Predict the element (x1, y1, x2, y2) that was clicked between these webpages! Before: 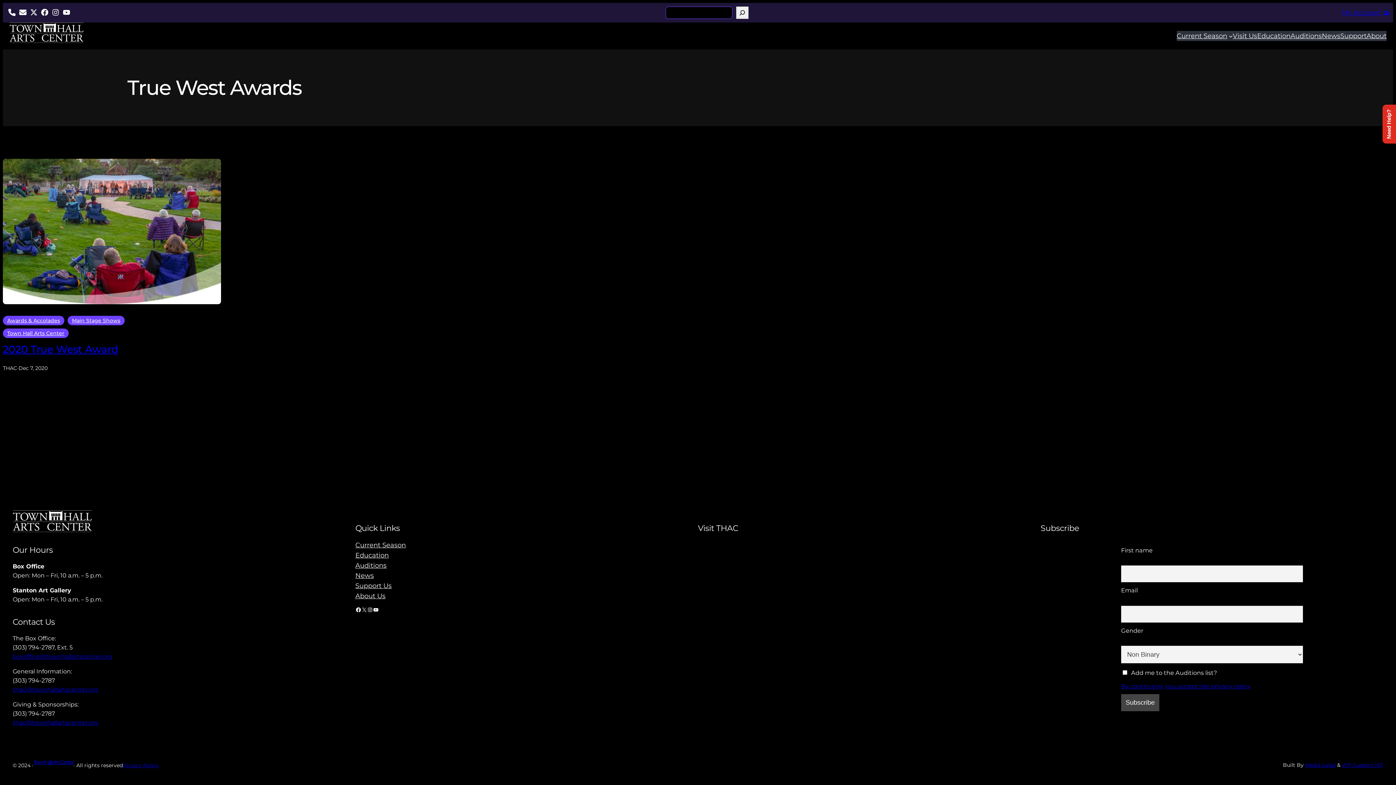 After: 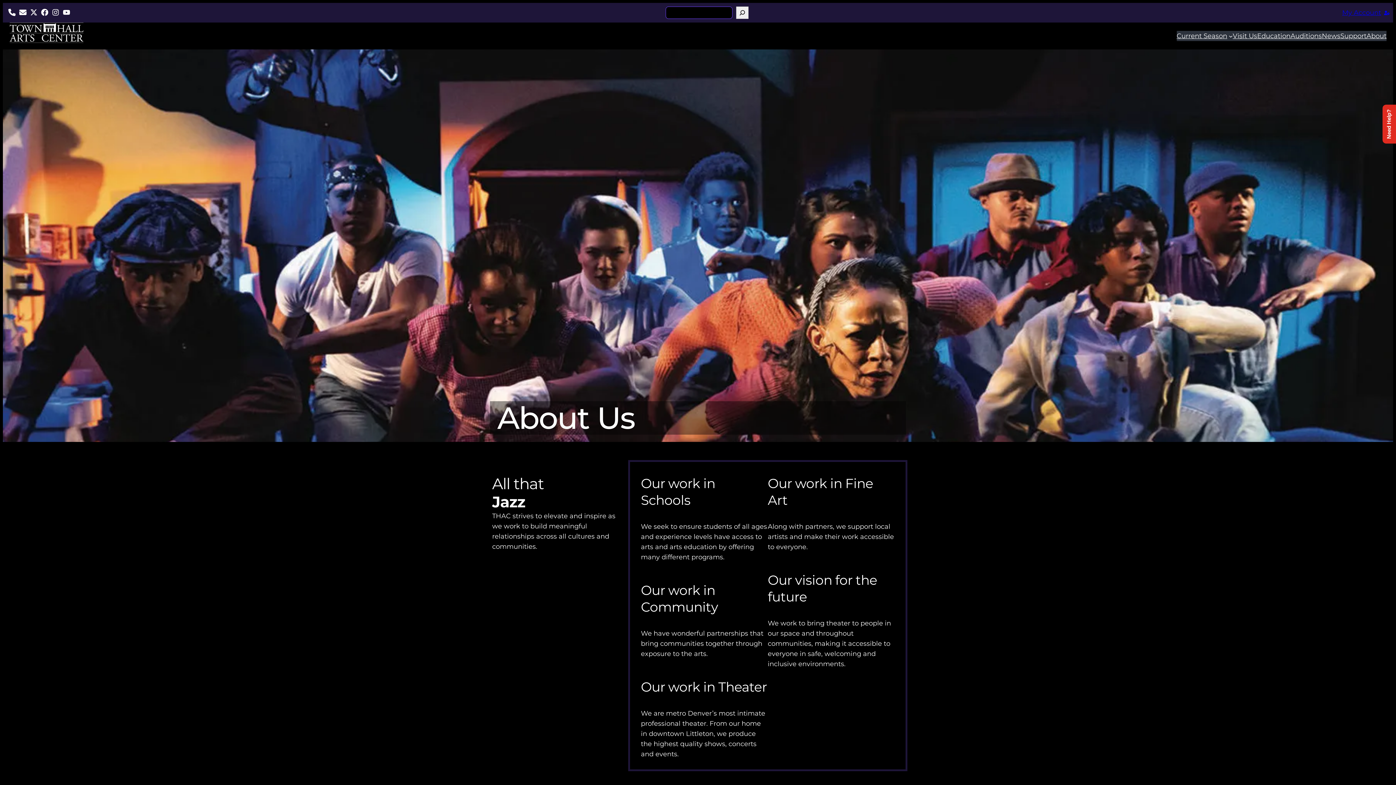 Action: label: About Us bbox: (355, 591, 385, 601)